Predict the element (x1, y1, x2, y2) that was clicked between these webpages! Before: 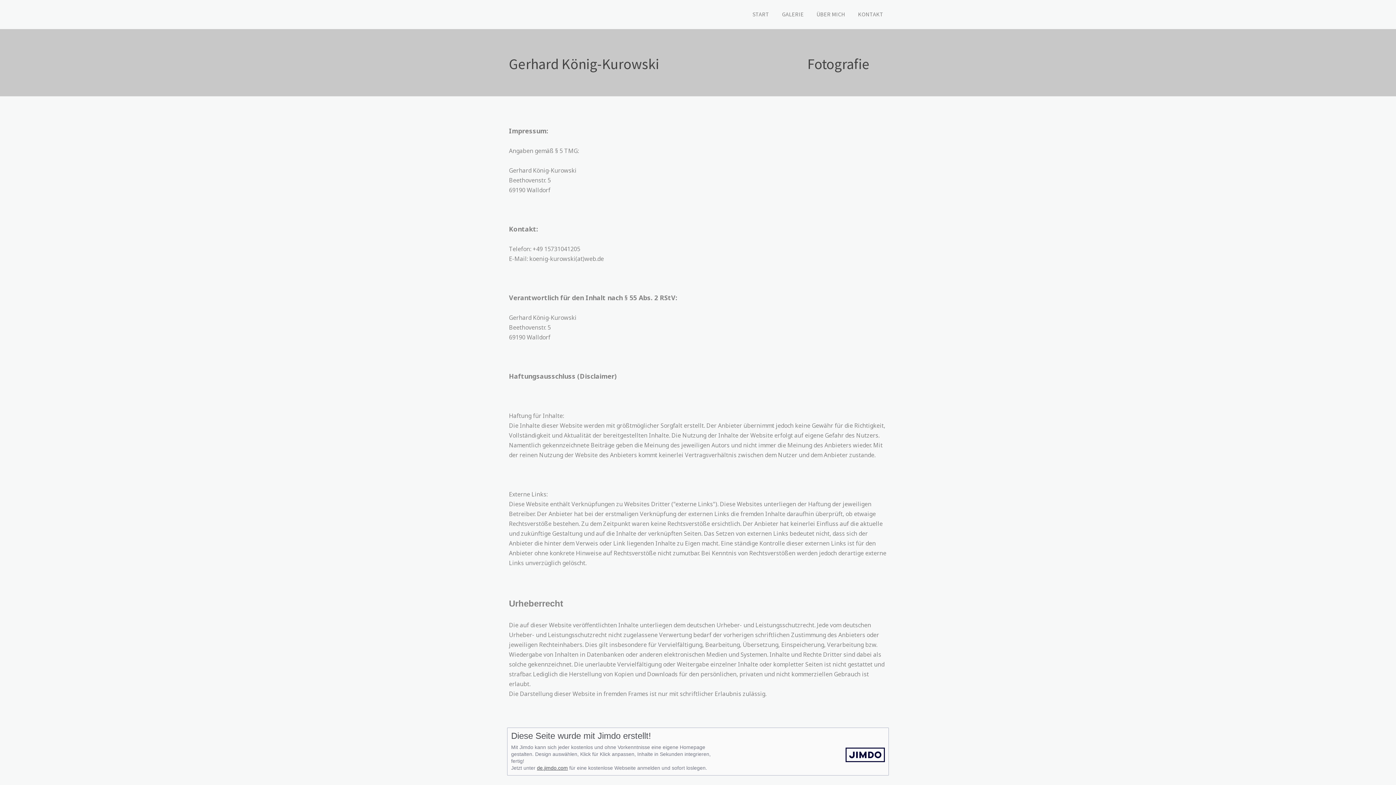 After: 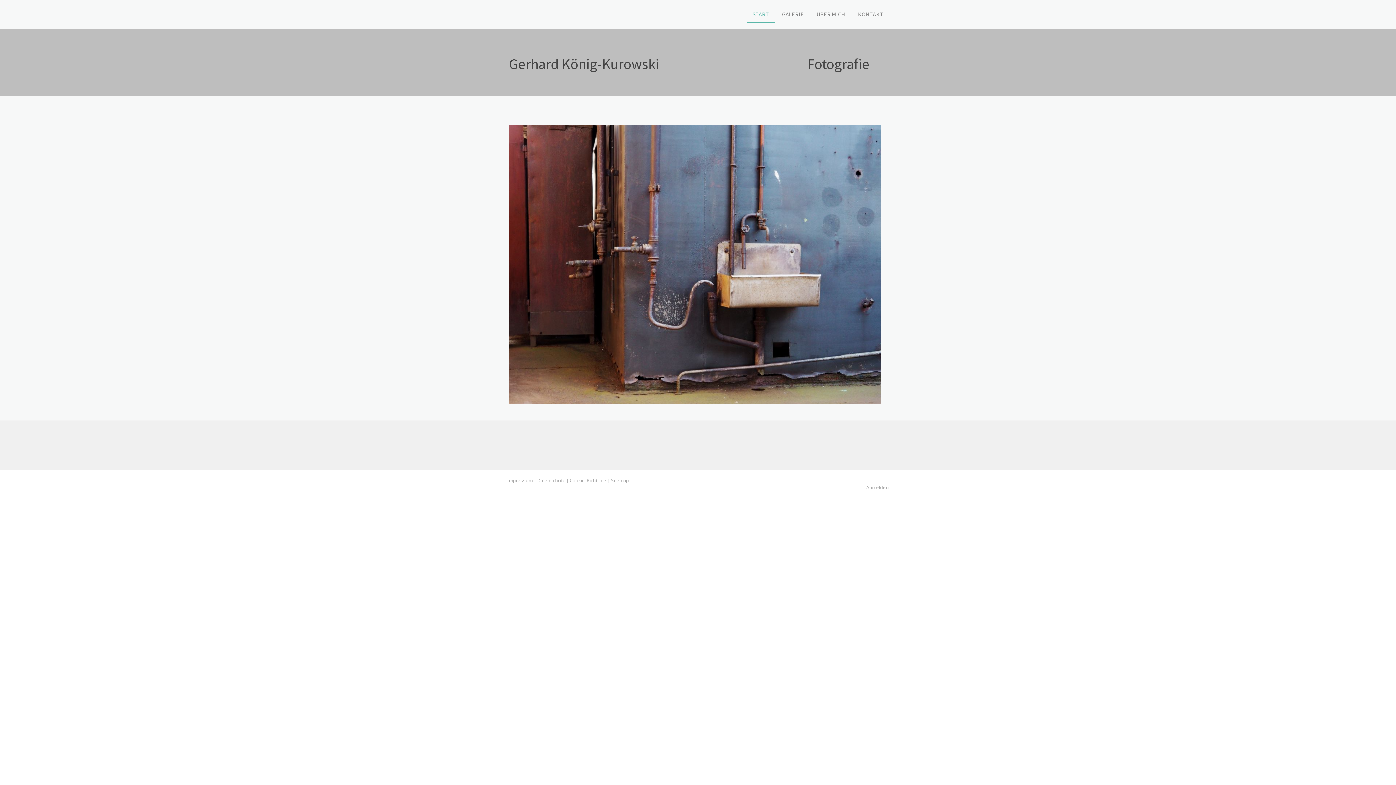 Action: label: Gerhard König-Kurowski                                                   Fotografie bbox: (509, 56, 887, 71)